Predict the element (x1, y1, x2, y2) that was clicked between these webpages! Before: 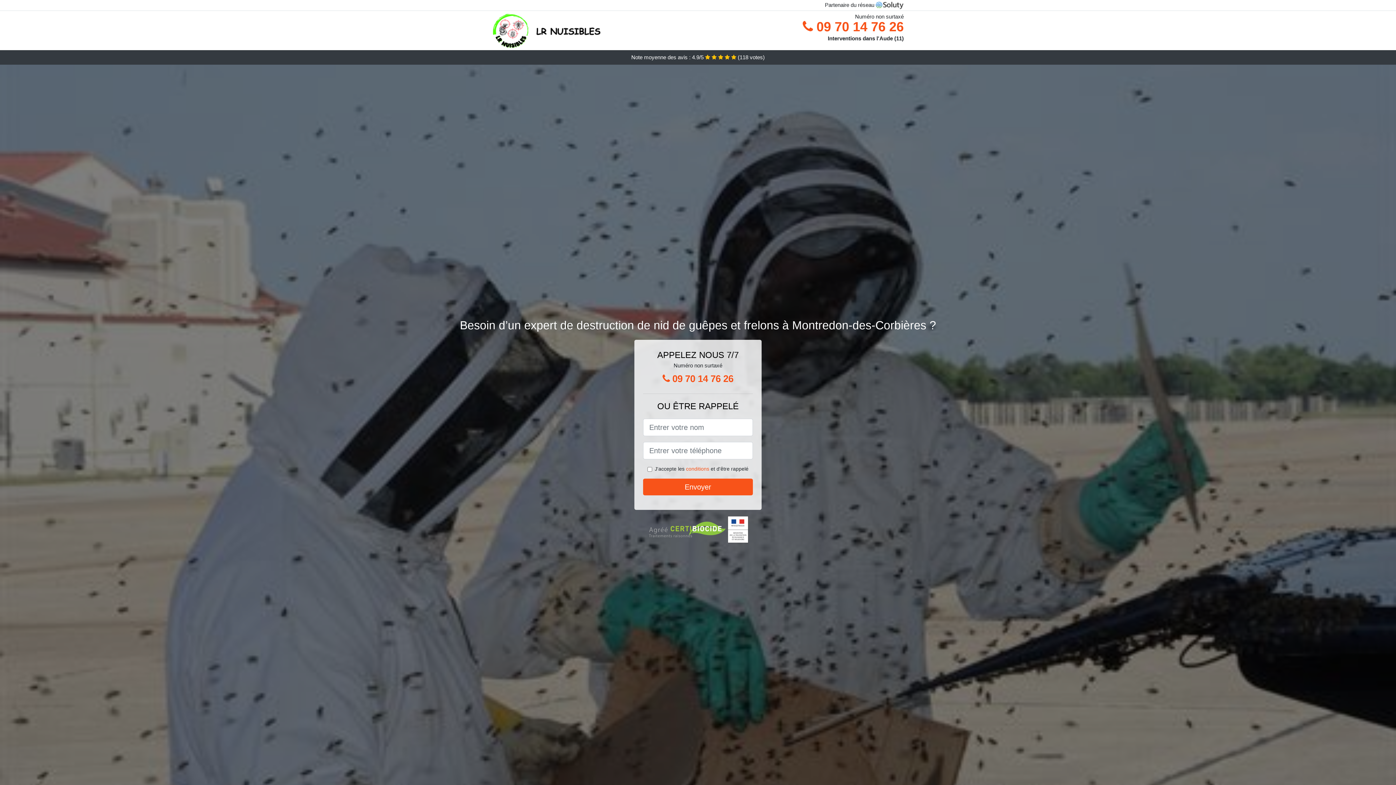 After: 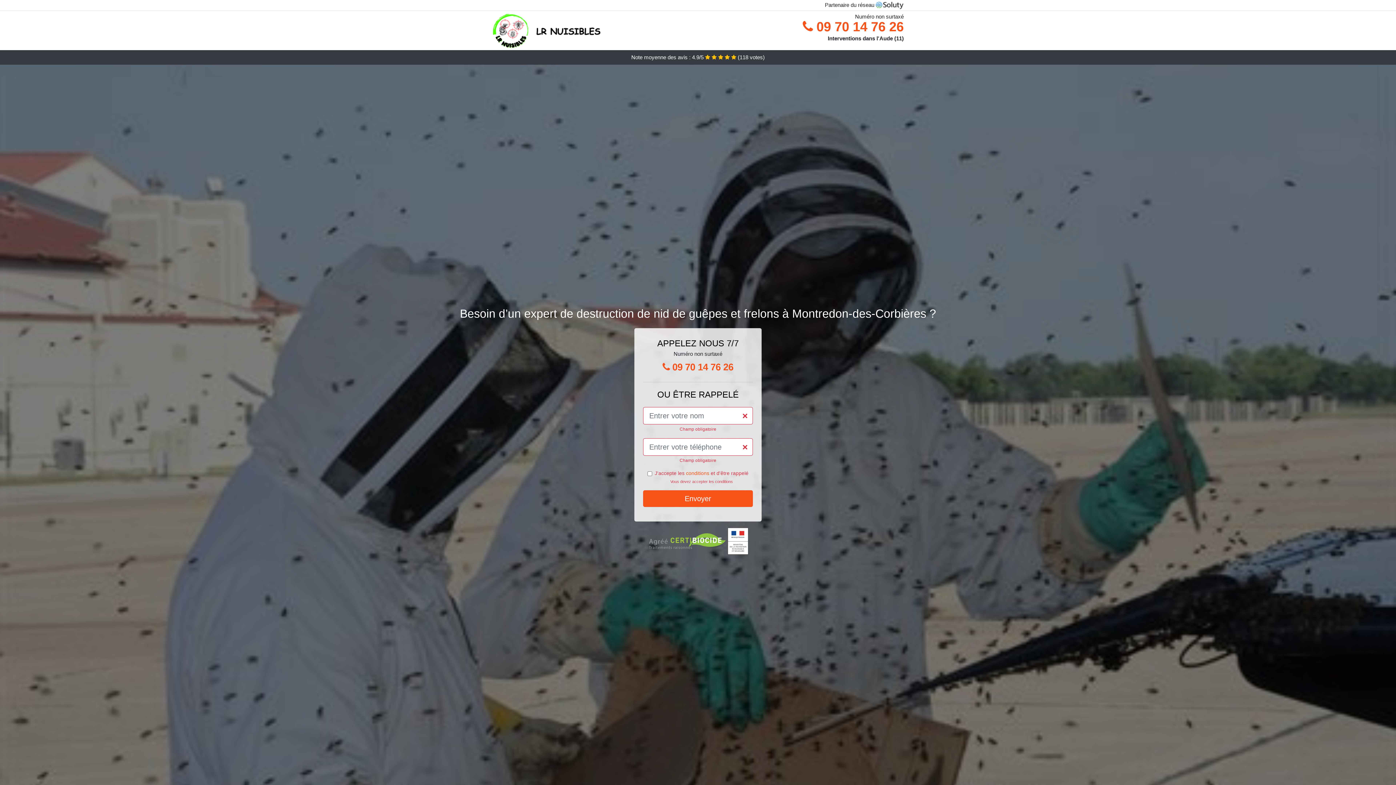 Action: label: Envoyer bbox: (643, 478, 753, 495)